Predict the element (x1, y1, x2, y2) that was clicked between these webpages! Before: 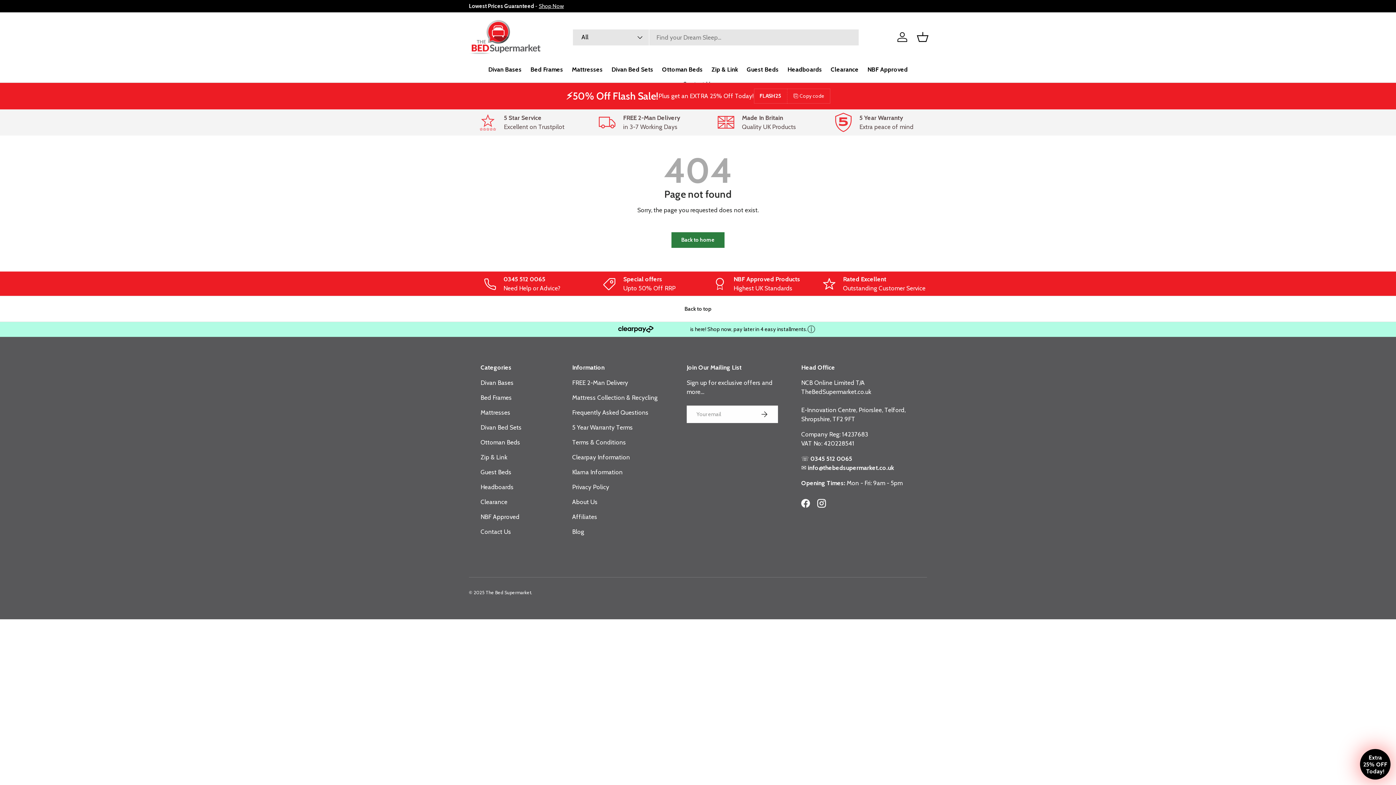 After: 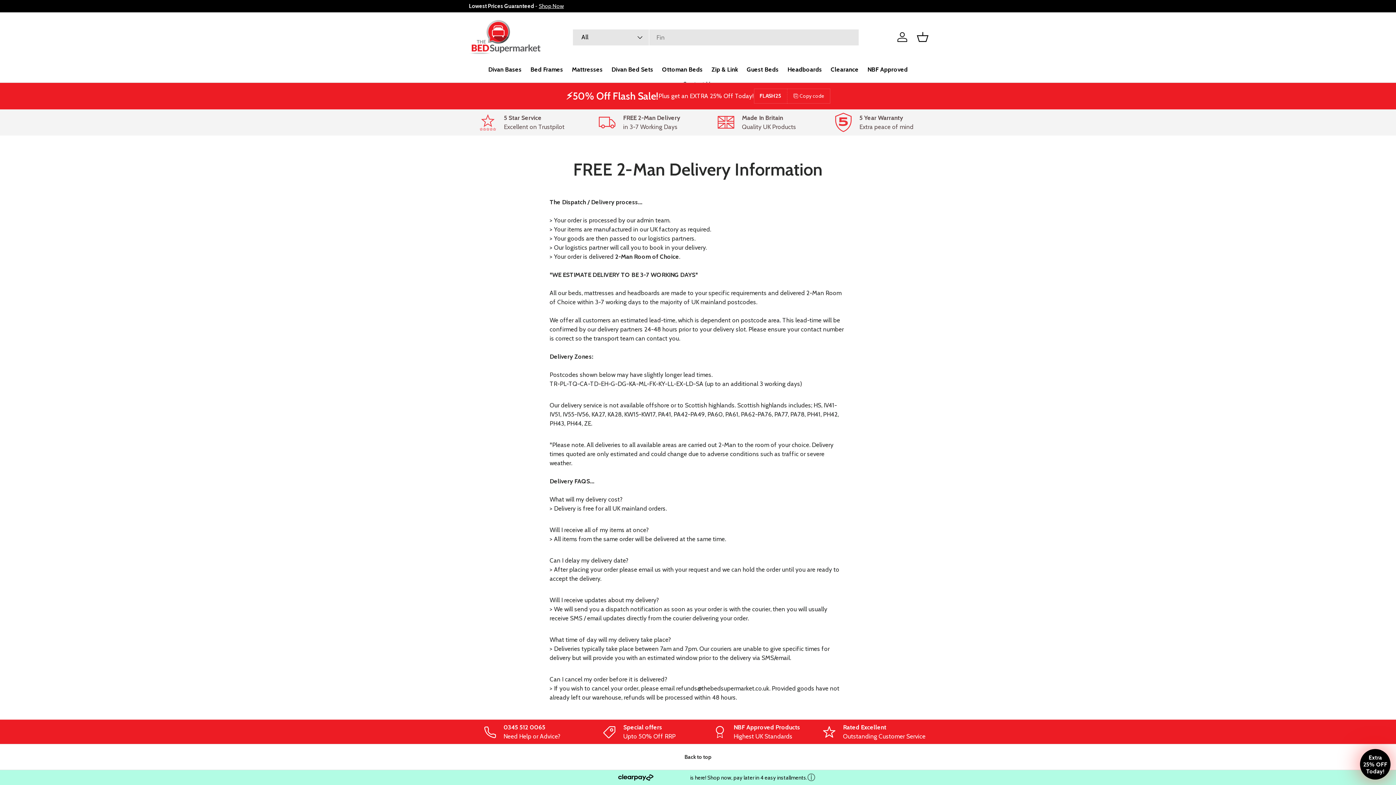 Action: bbox: (586, 112, 692, 132) label: FREE 2-Man Delivery

in 3-7 Working Days